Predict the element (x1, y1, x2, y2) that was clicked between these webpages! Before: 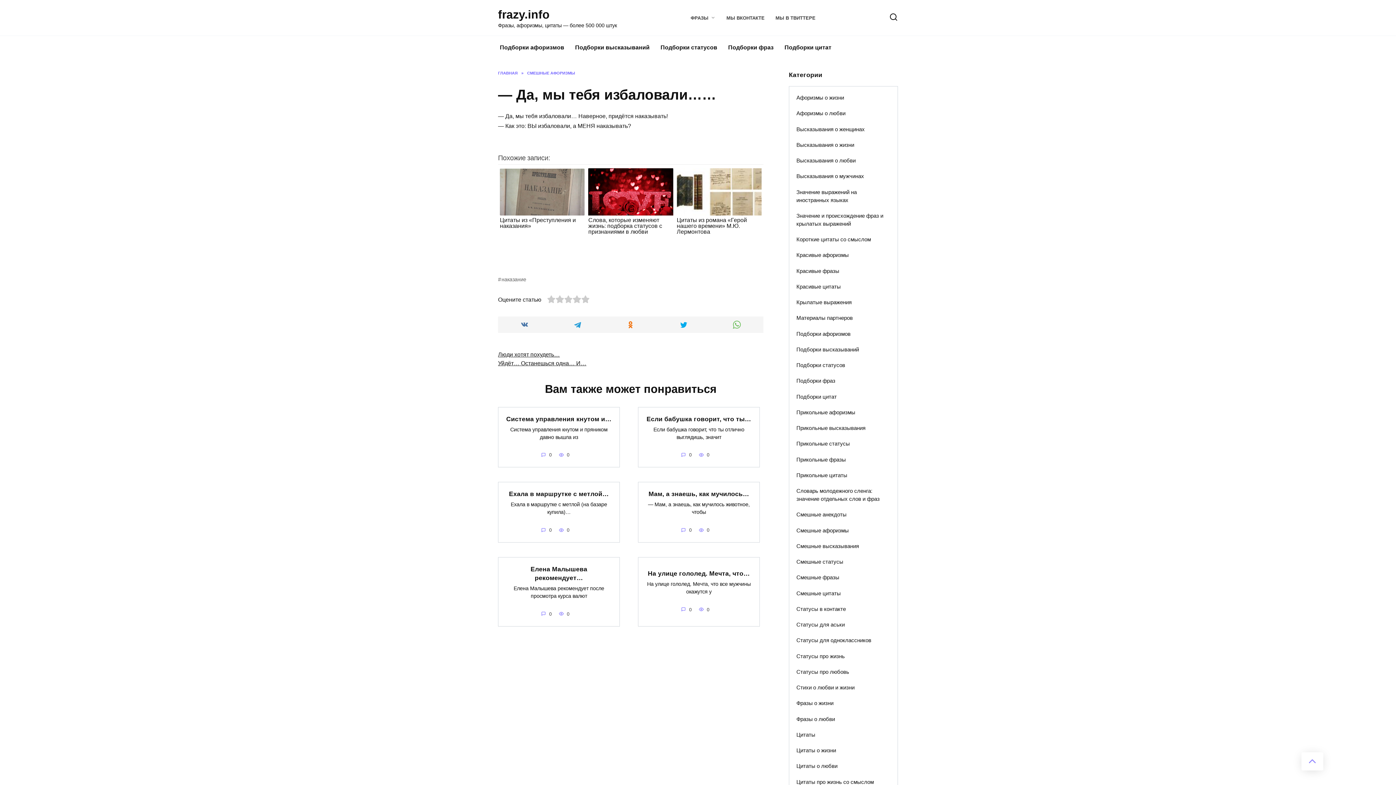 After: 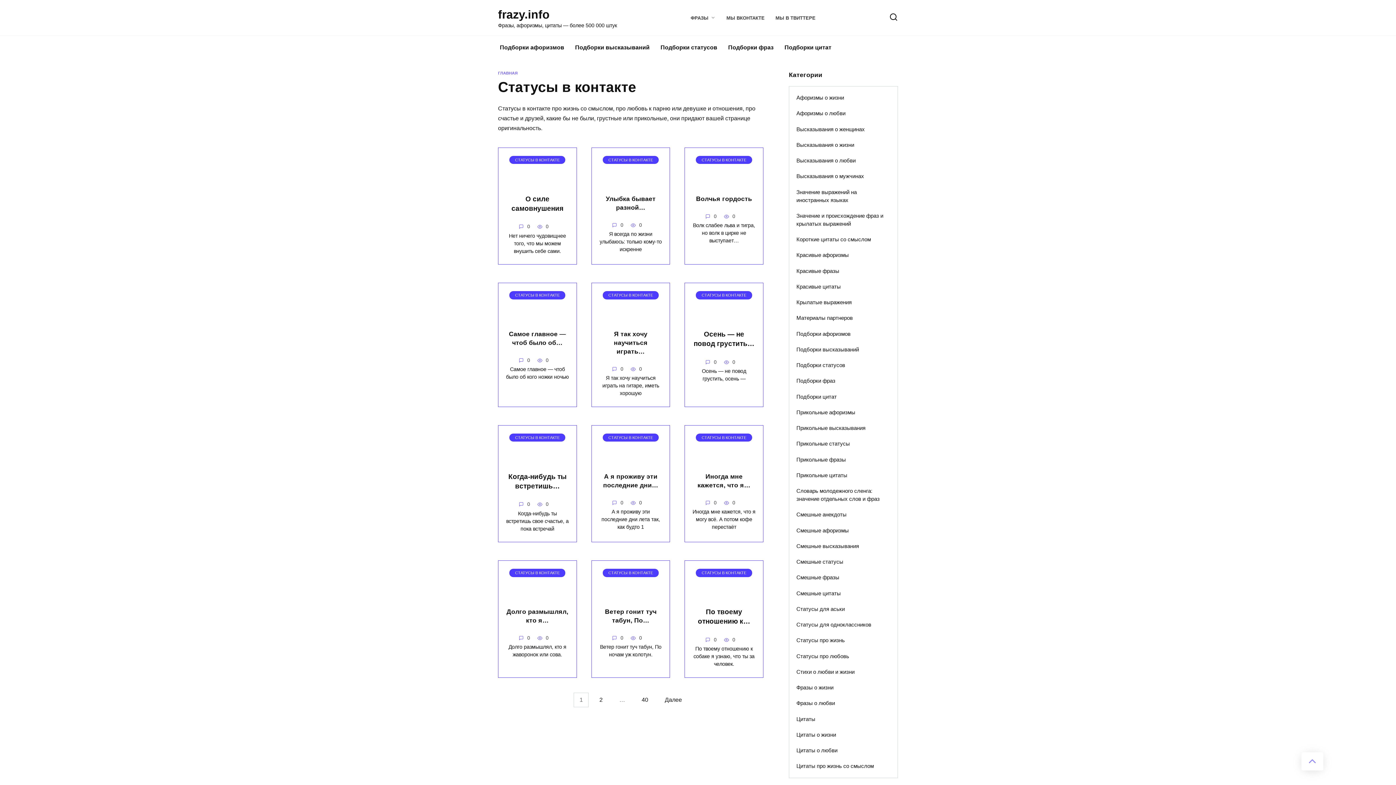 Action: label: Статусы в контакте bbox: (789, 601, 897, 617)